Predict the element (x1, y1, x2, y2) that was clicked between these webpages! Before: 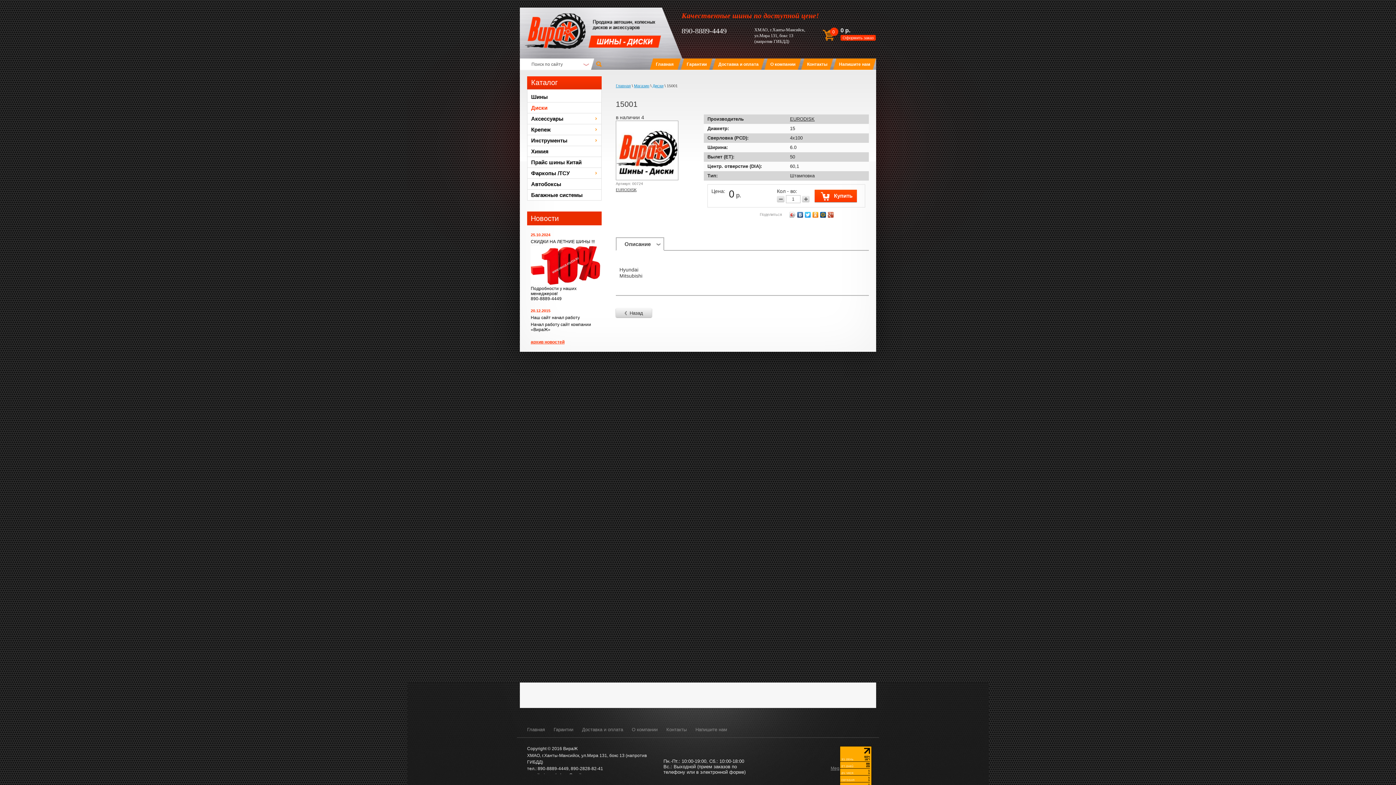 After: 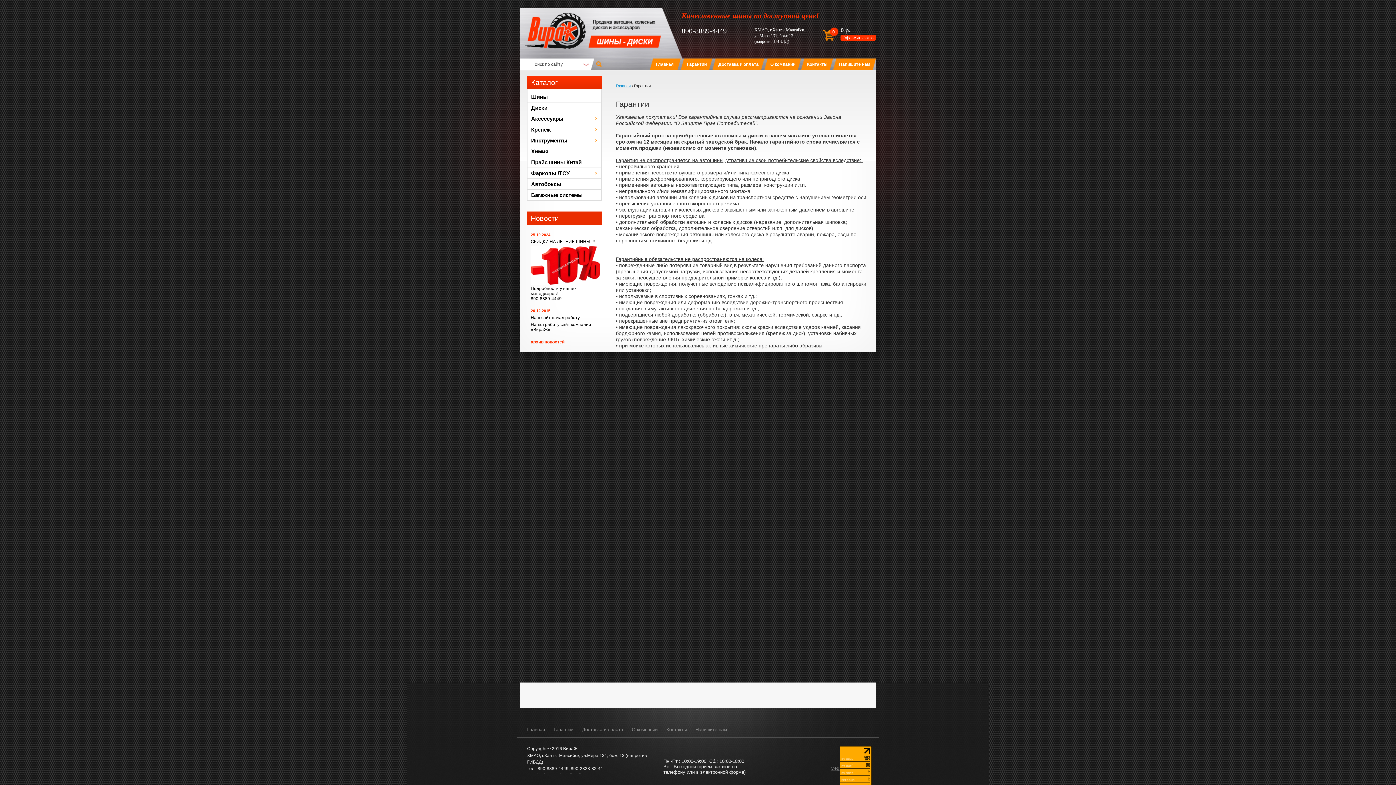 Action: bbox: (681, 58, 712, 69) label: Гарантии